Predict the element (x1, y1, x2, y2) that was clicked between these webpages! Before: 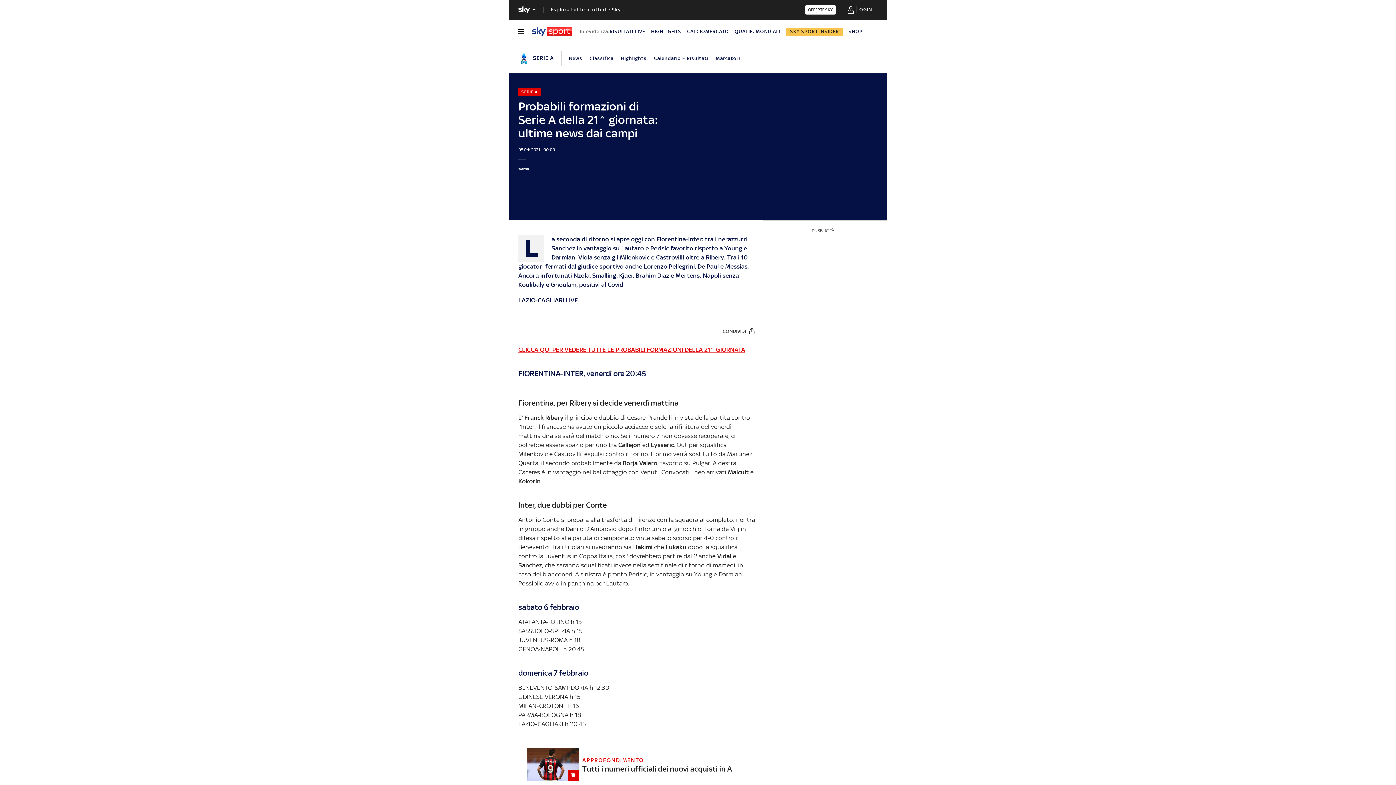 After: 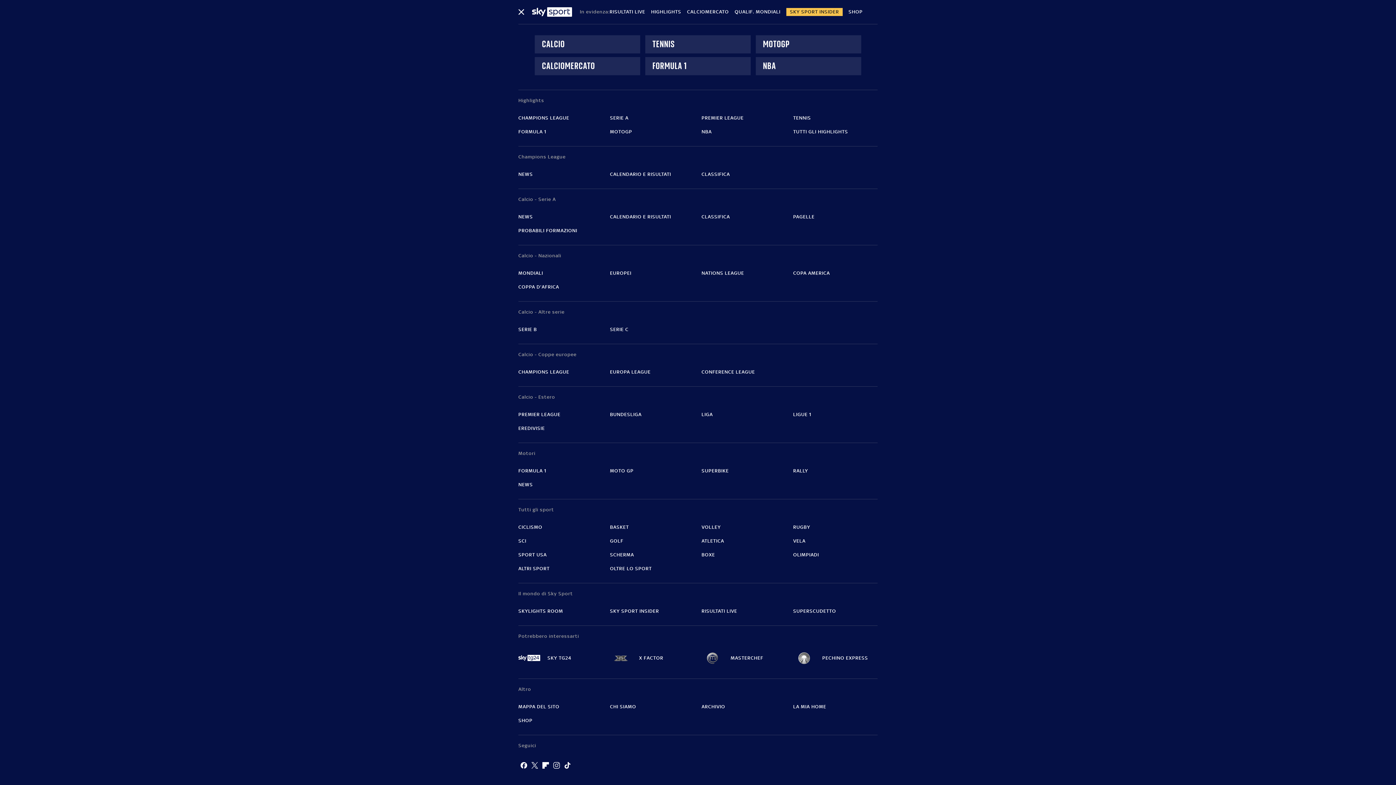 Action: bbox: (518, 26, 524, 36) label: Apri menù